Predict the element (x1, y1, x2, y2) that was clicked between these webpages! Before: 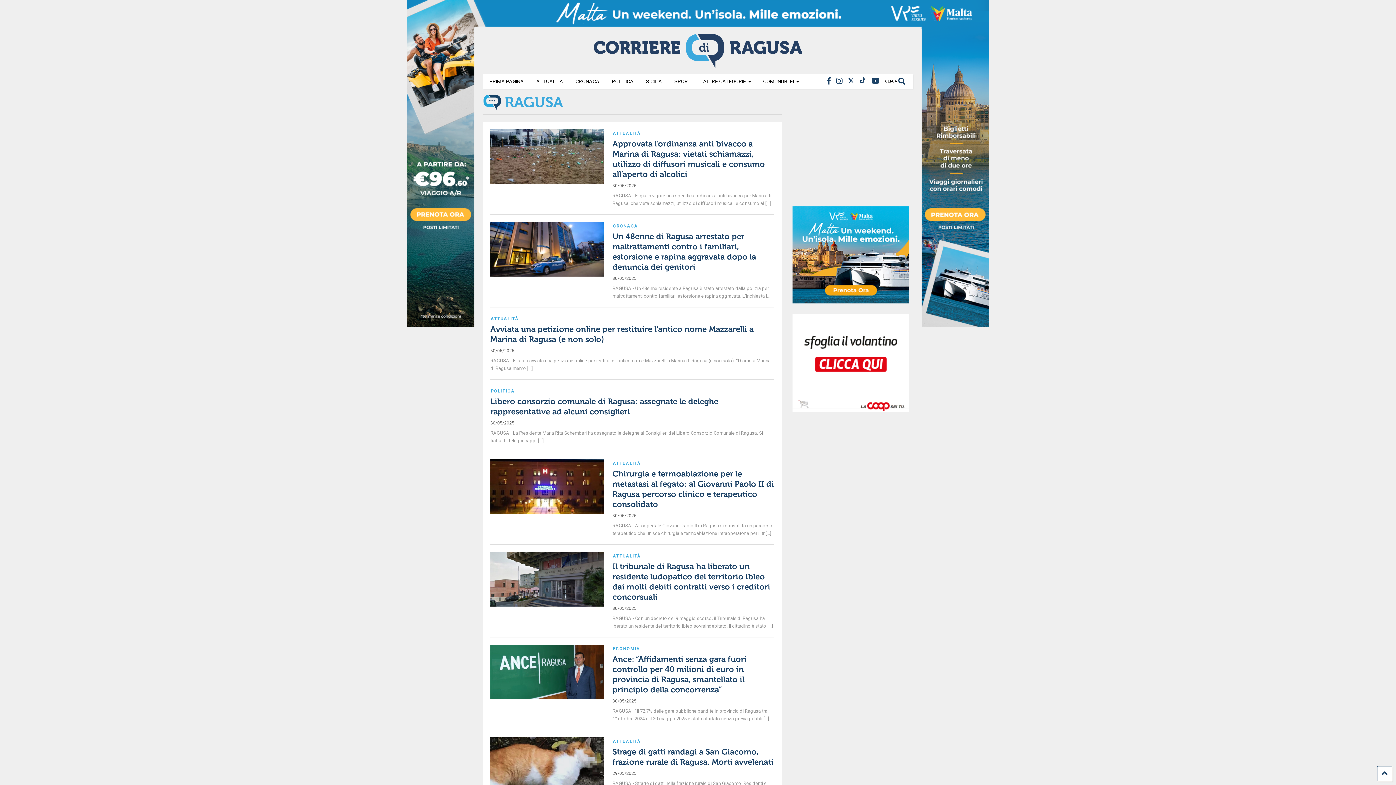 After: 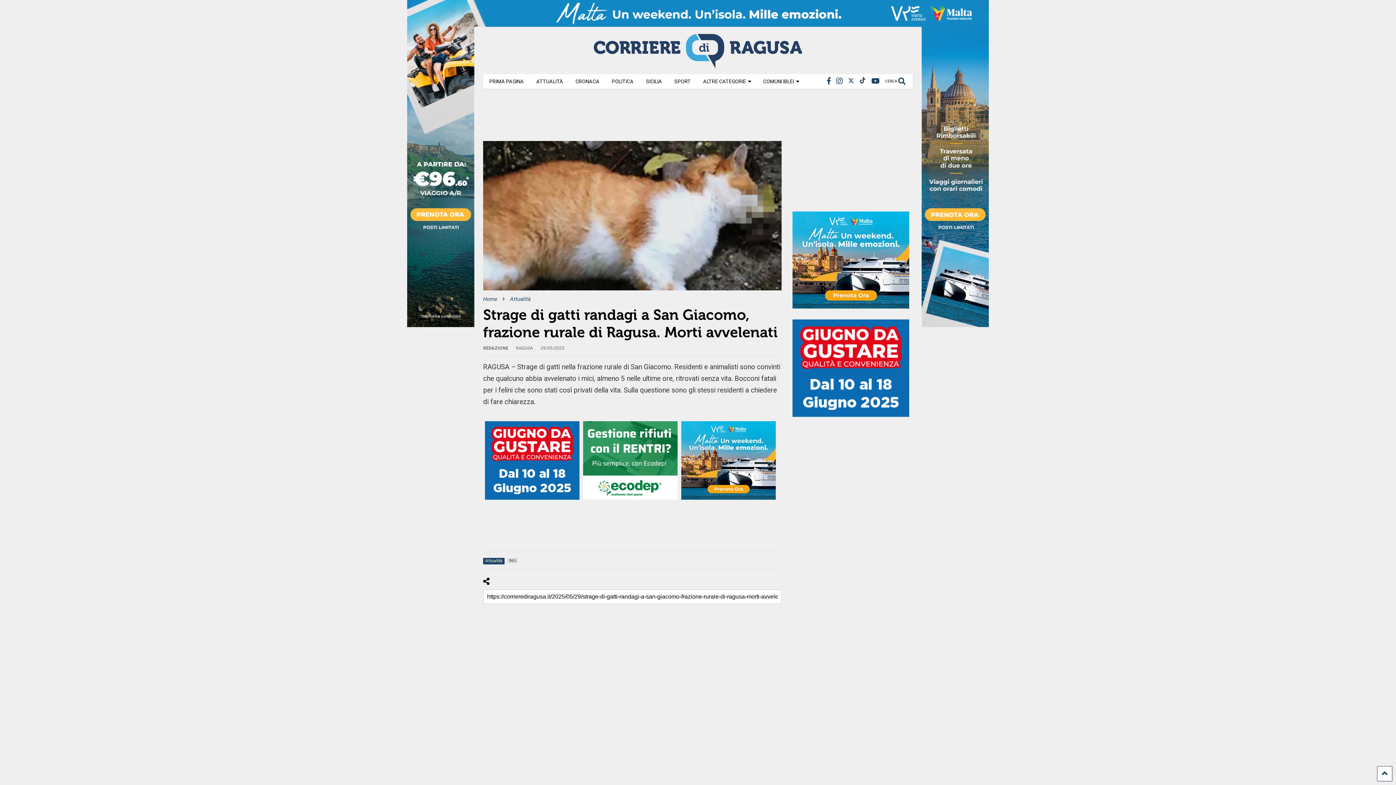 Action: bbox: (612, 771, 636, 776) label: 29/05/2025